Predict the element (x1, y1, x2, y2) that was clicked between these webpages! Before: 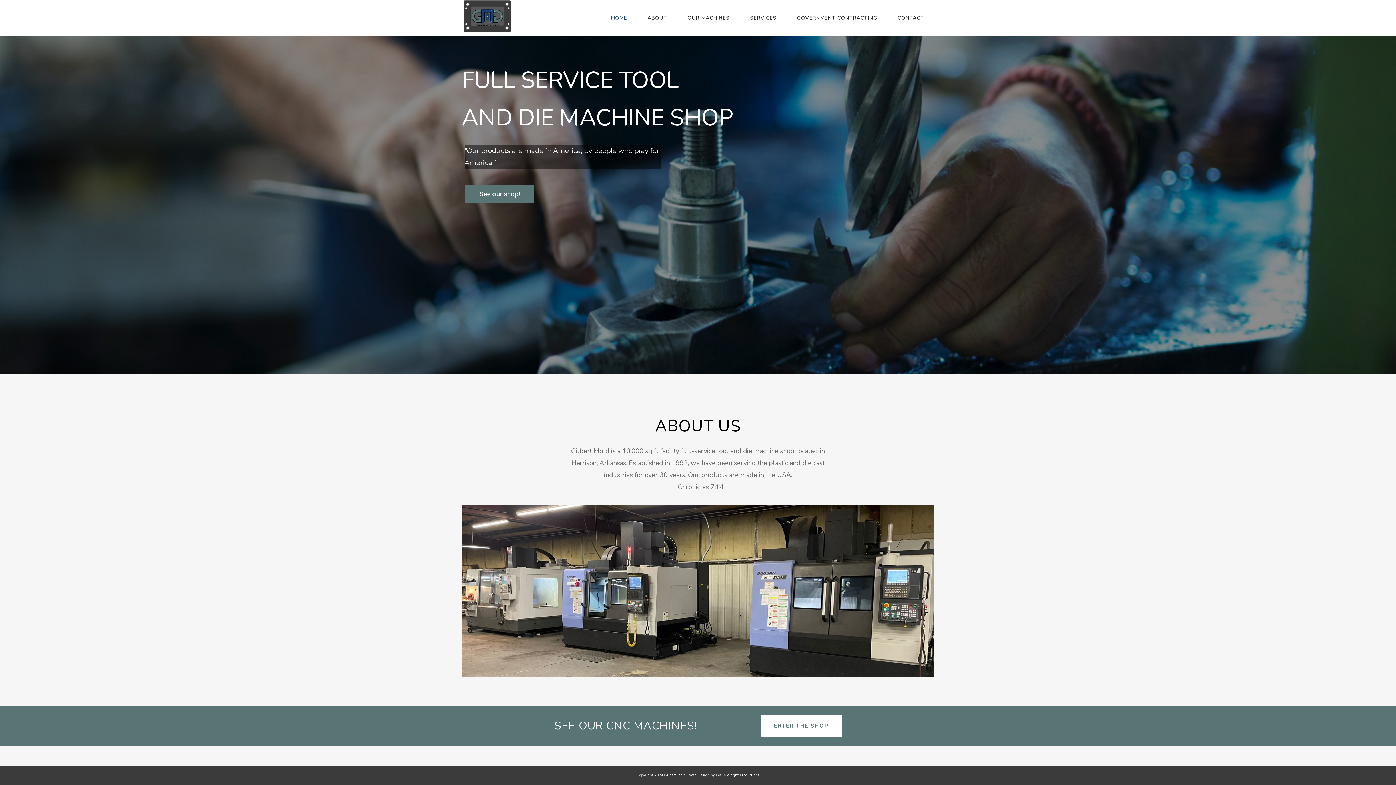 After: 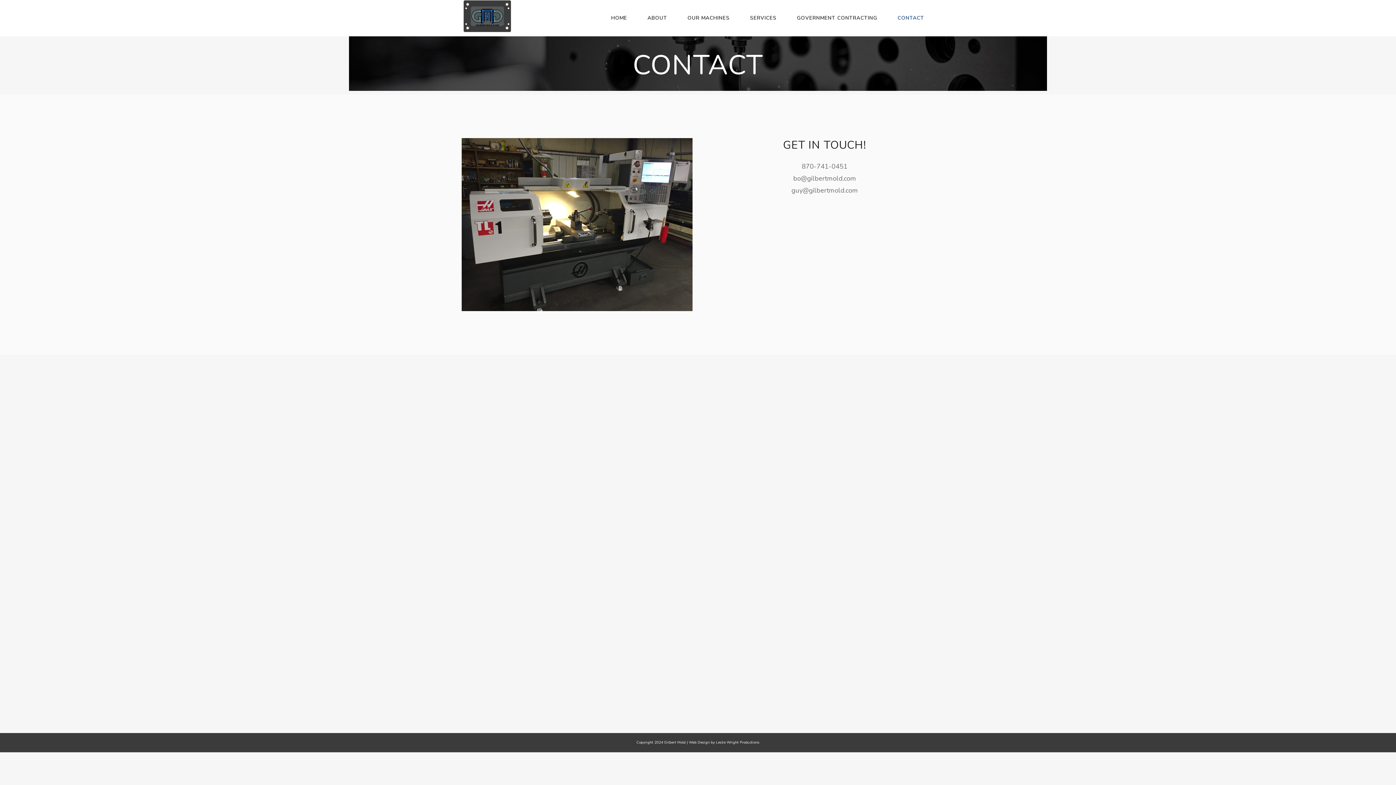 Action: bbox: (887, 0, 934, 36) label: CONTACT